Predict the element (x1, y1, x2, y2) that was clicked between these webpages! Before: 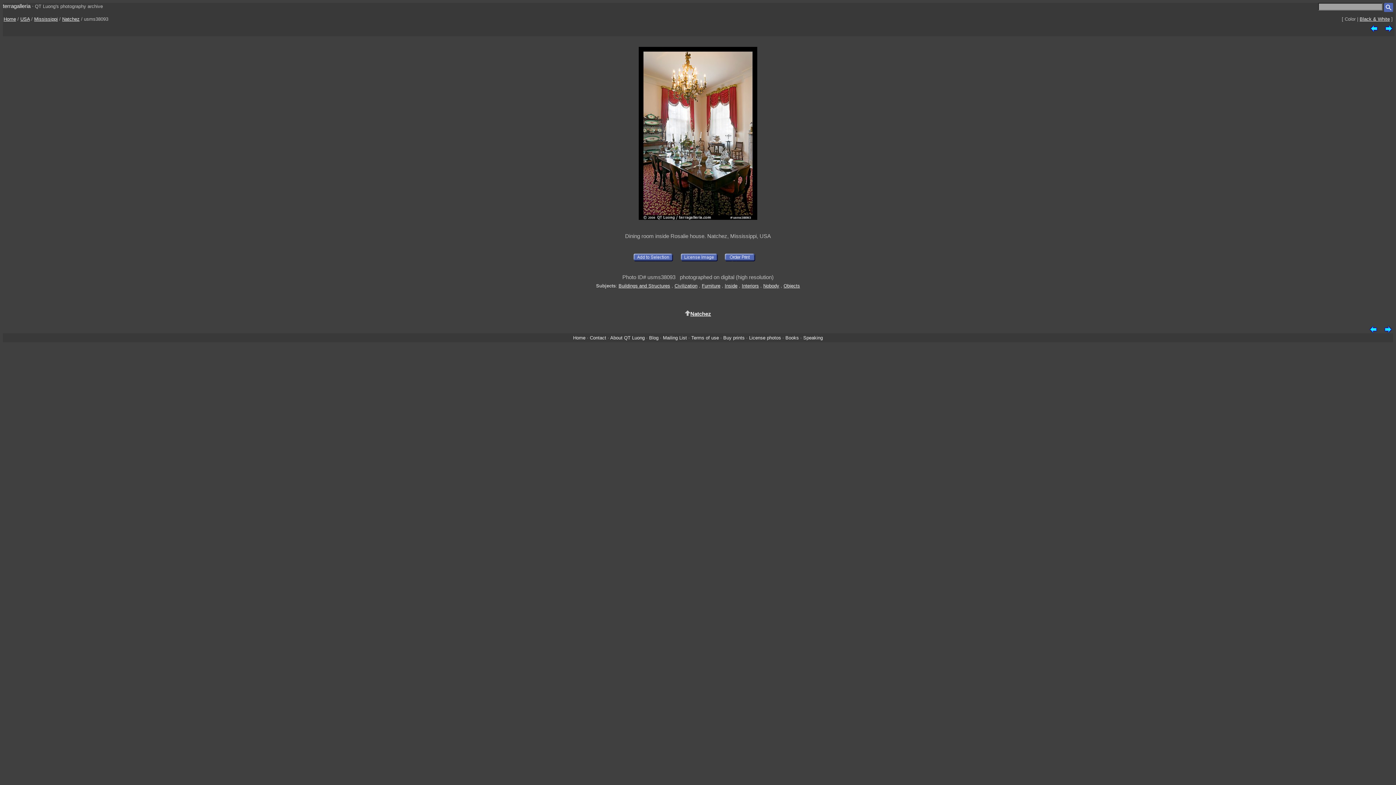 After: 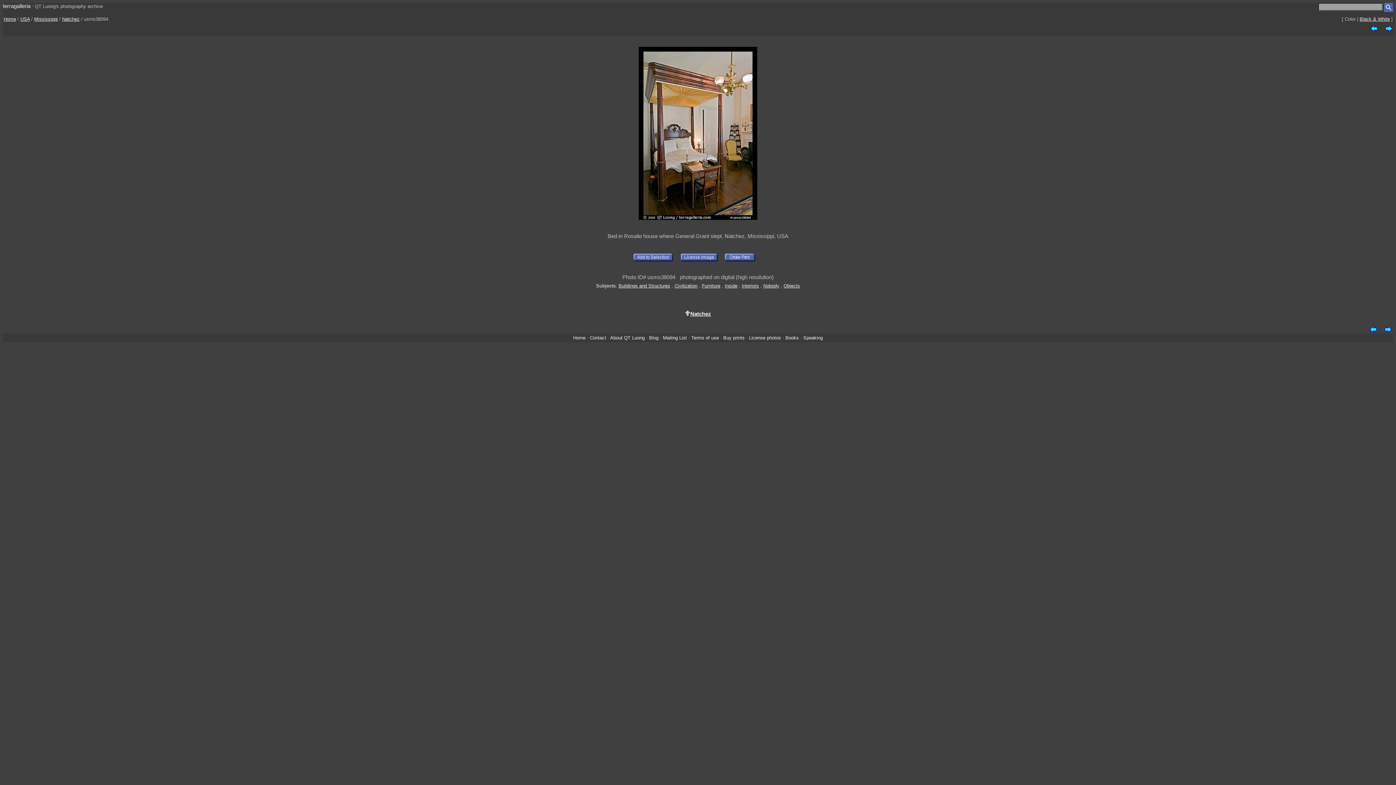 Action: bbox: (5, 46, 1390, 220)